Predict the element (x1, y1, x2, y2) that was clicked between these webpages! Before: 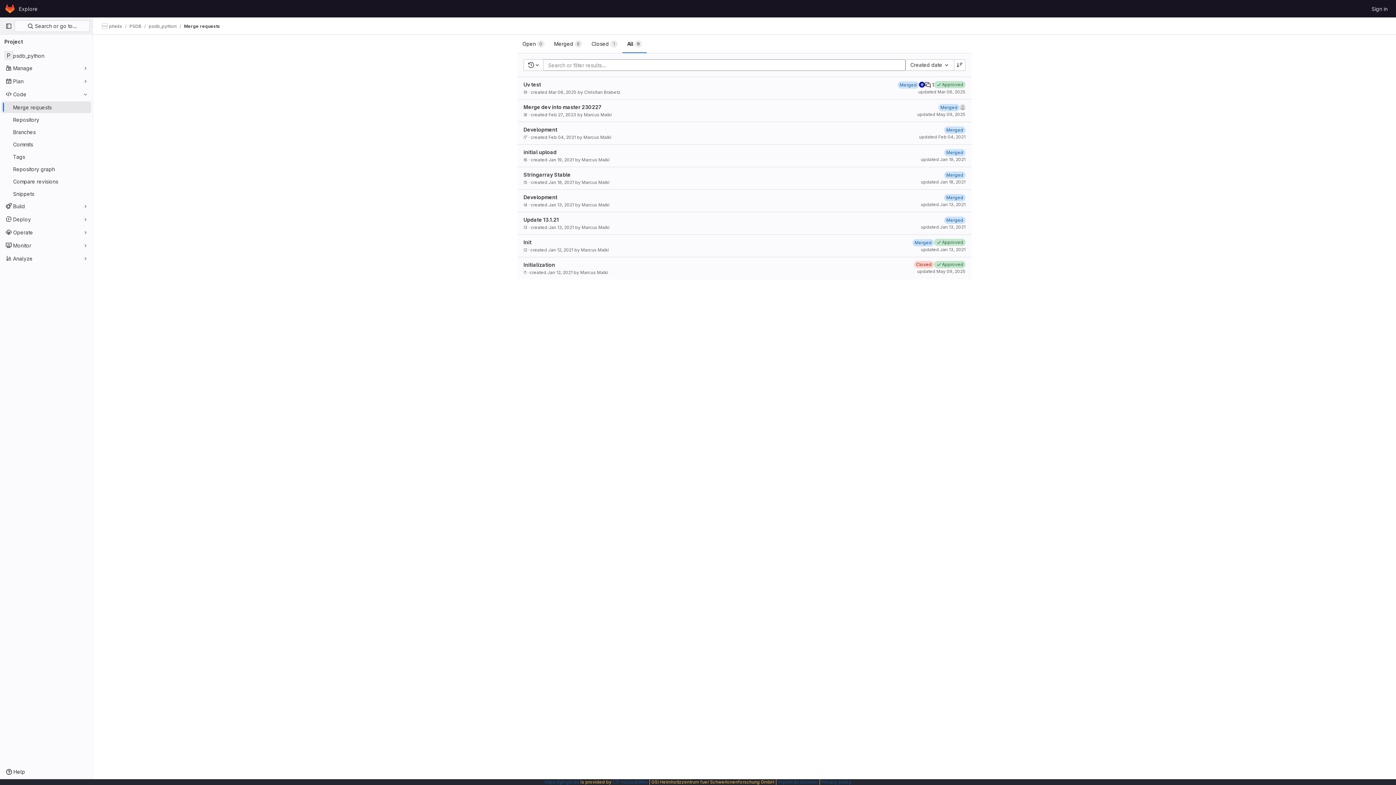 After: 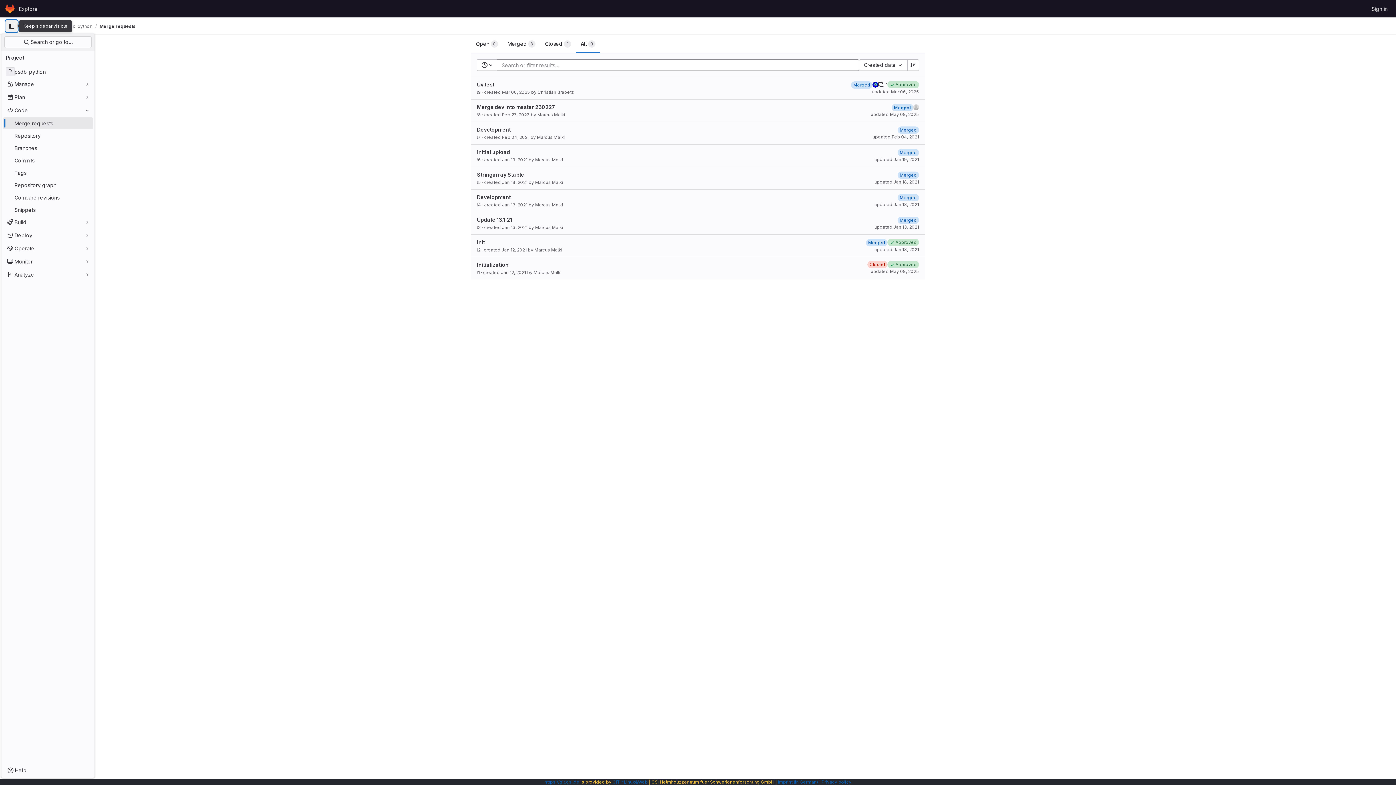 Action: bbox: (2, 20, 14, 32) label: Primary navigation sidebar